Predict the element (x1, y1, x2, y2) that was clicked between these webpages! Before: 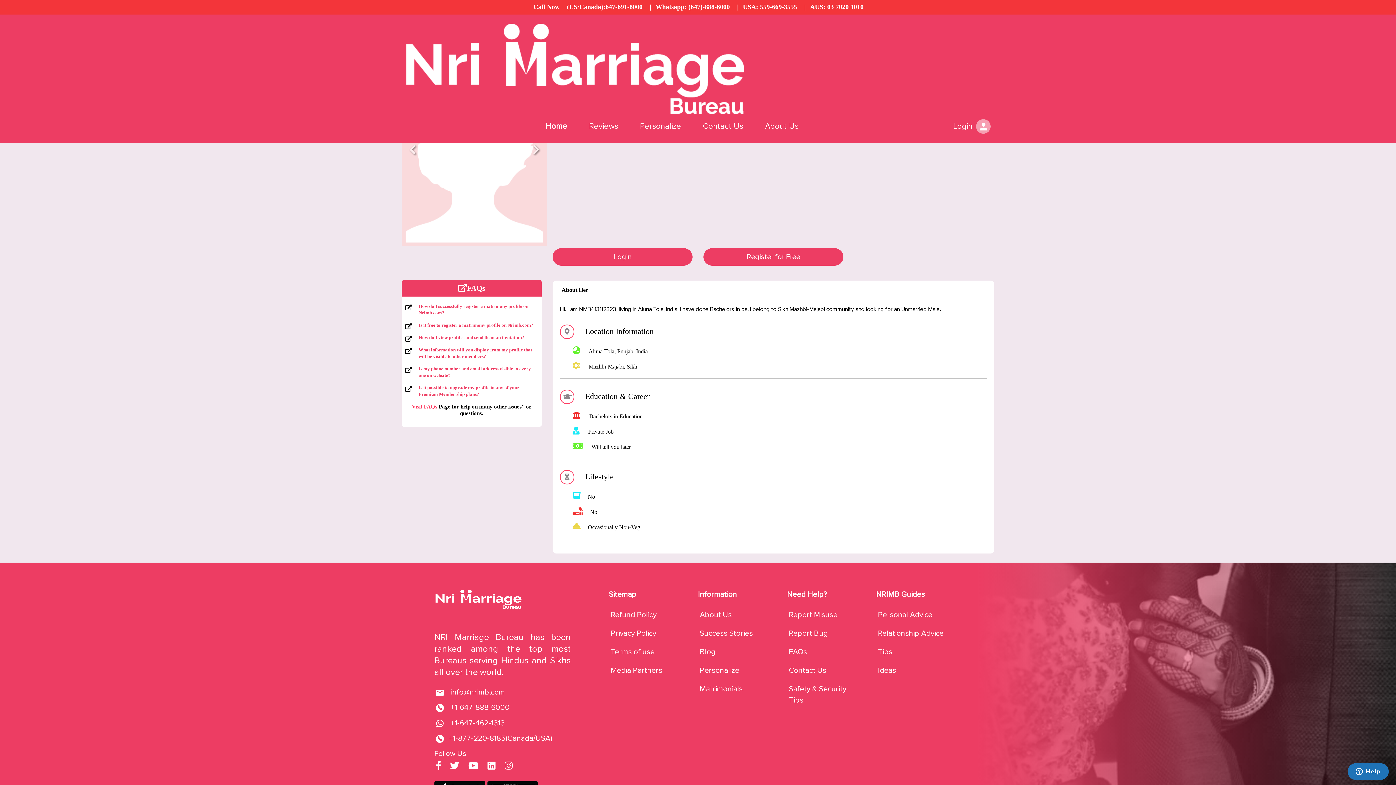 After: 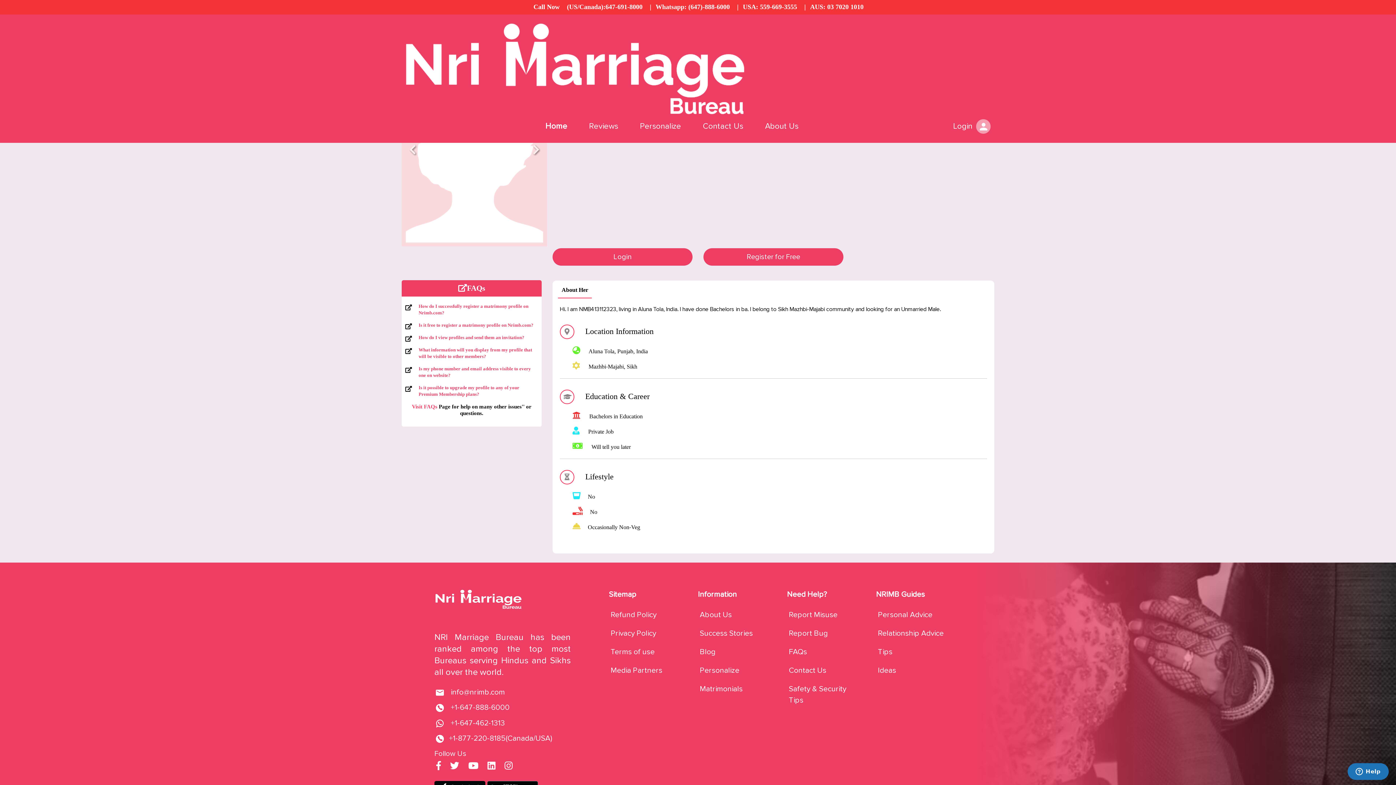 Action: bbox: (484, 762, 499, 771)